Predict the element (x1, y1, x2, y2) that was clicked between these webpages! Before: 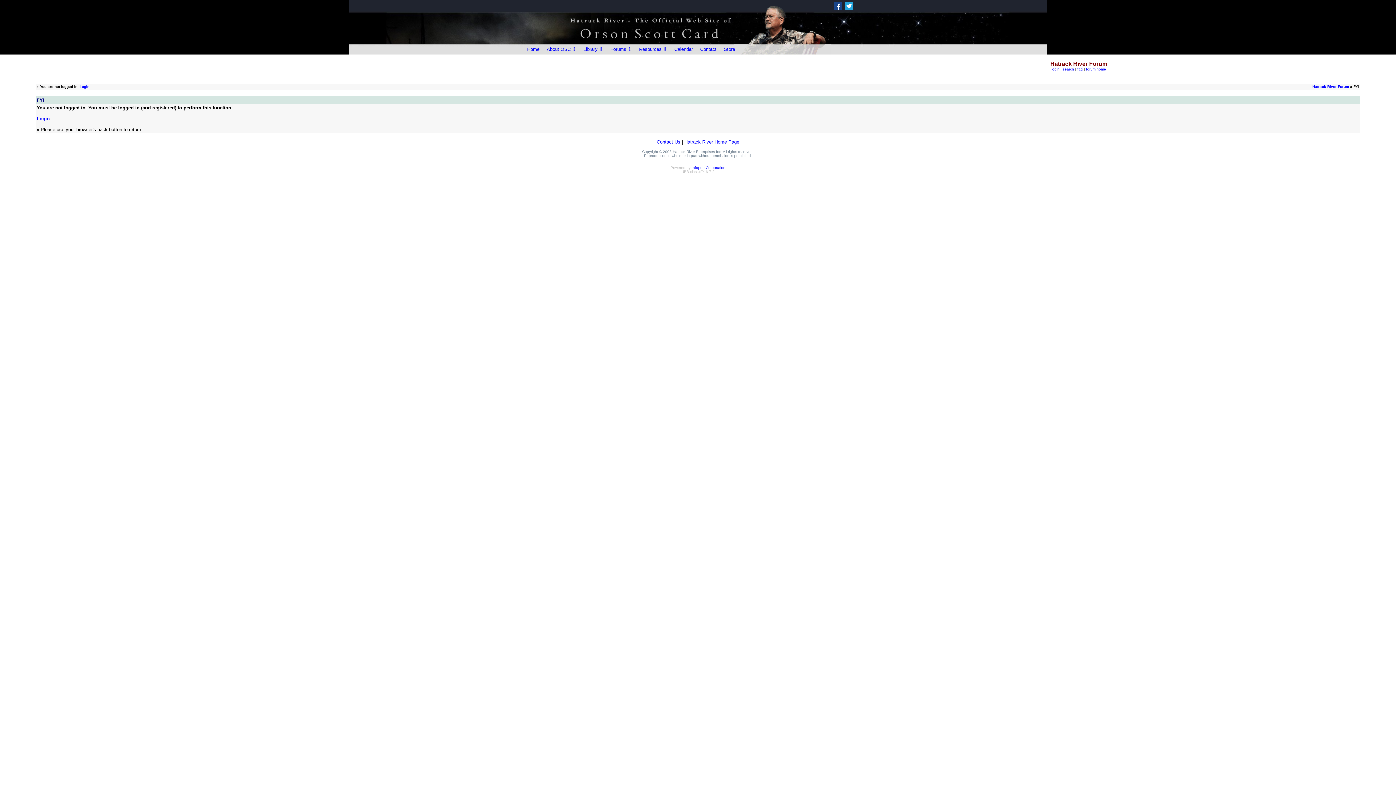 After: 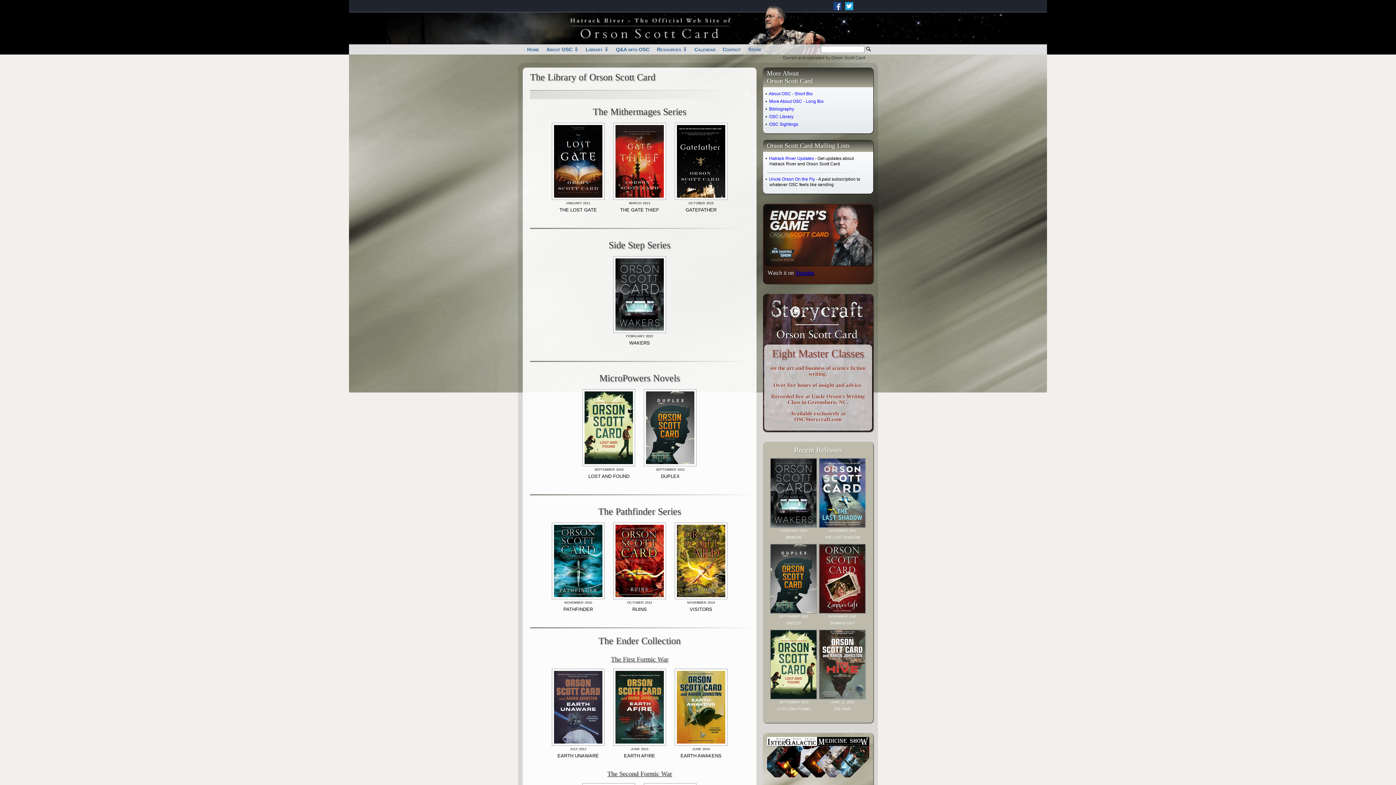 Action: label: Library ⇩ bbox: (580, 44, 606, 54)